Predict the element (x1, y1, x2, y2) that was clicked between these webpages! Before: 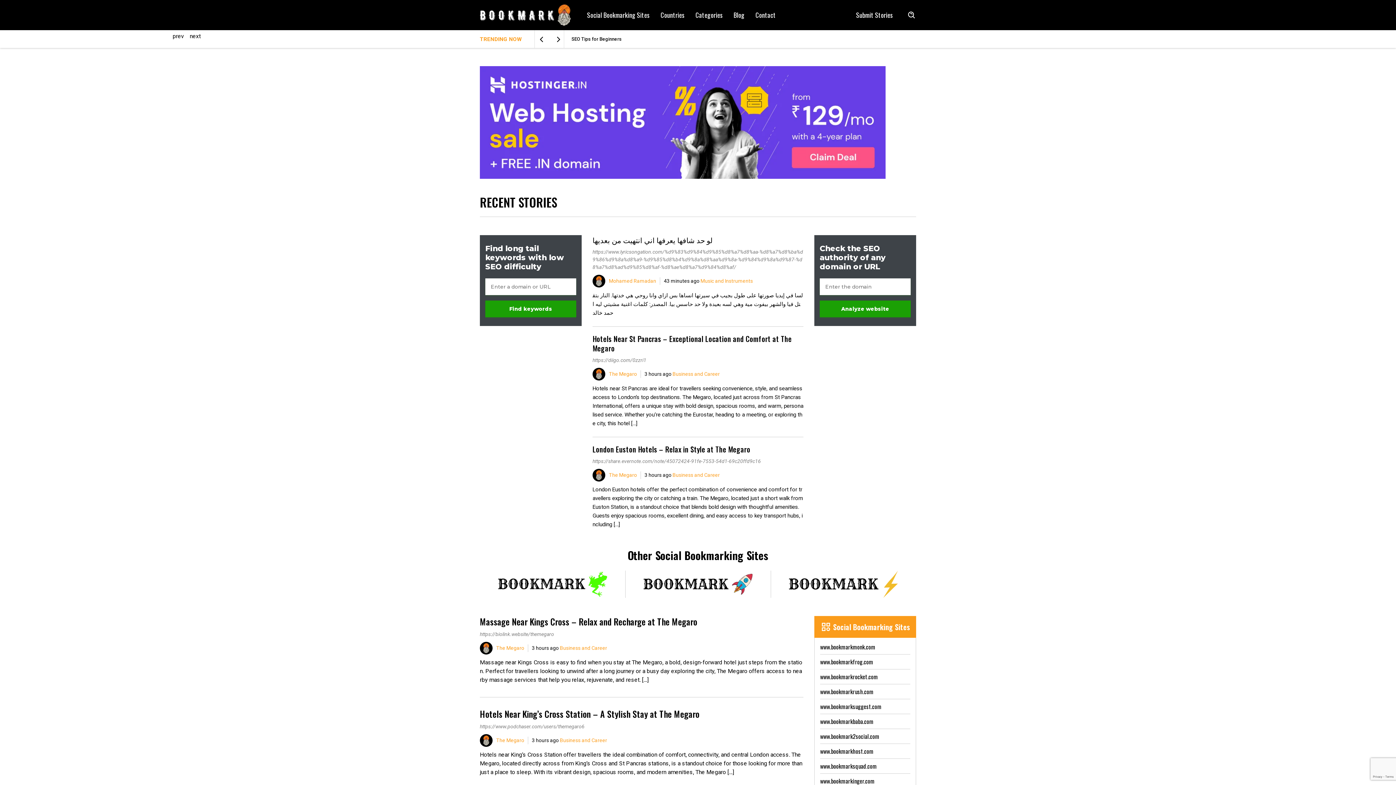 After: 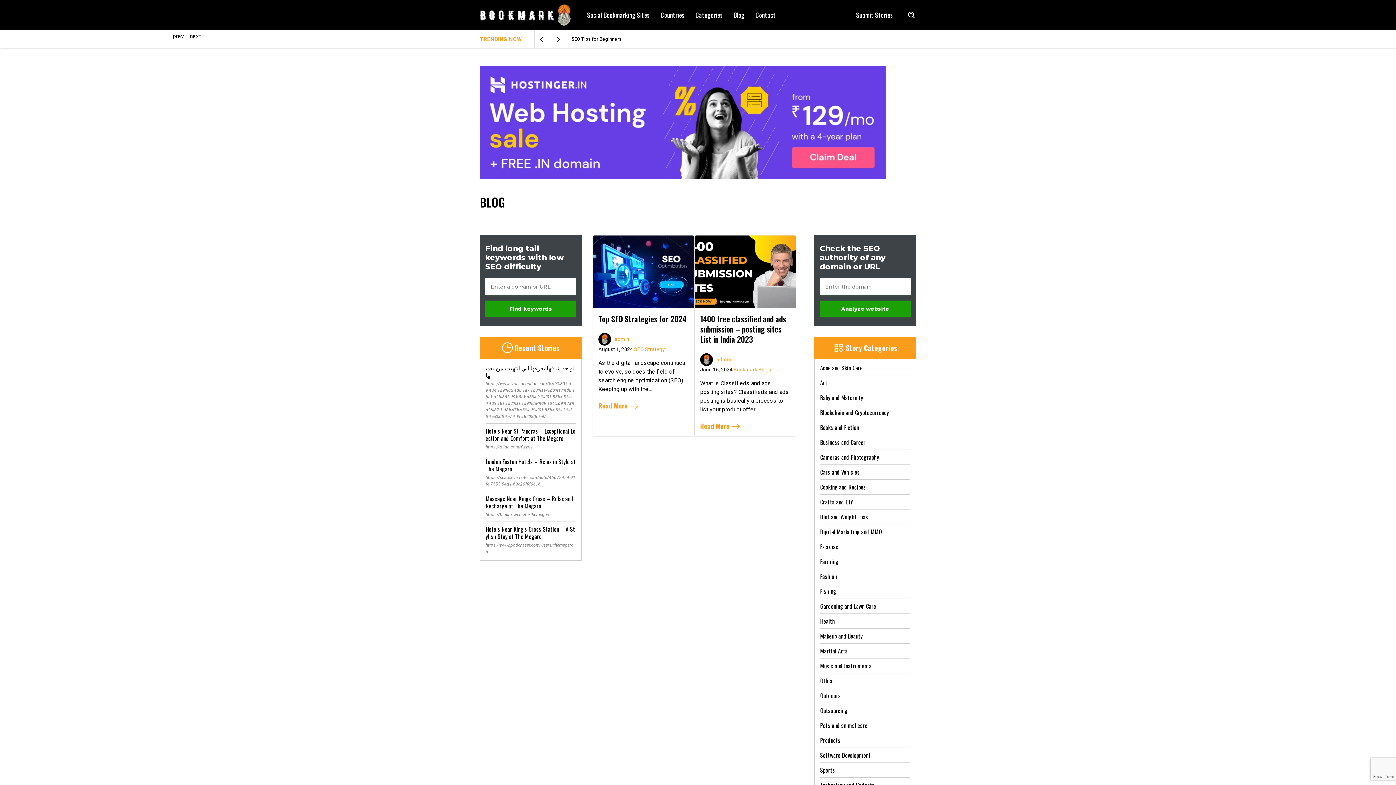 Action: bbox: (728, 0, 750, 30) label: Blog